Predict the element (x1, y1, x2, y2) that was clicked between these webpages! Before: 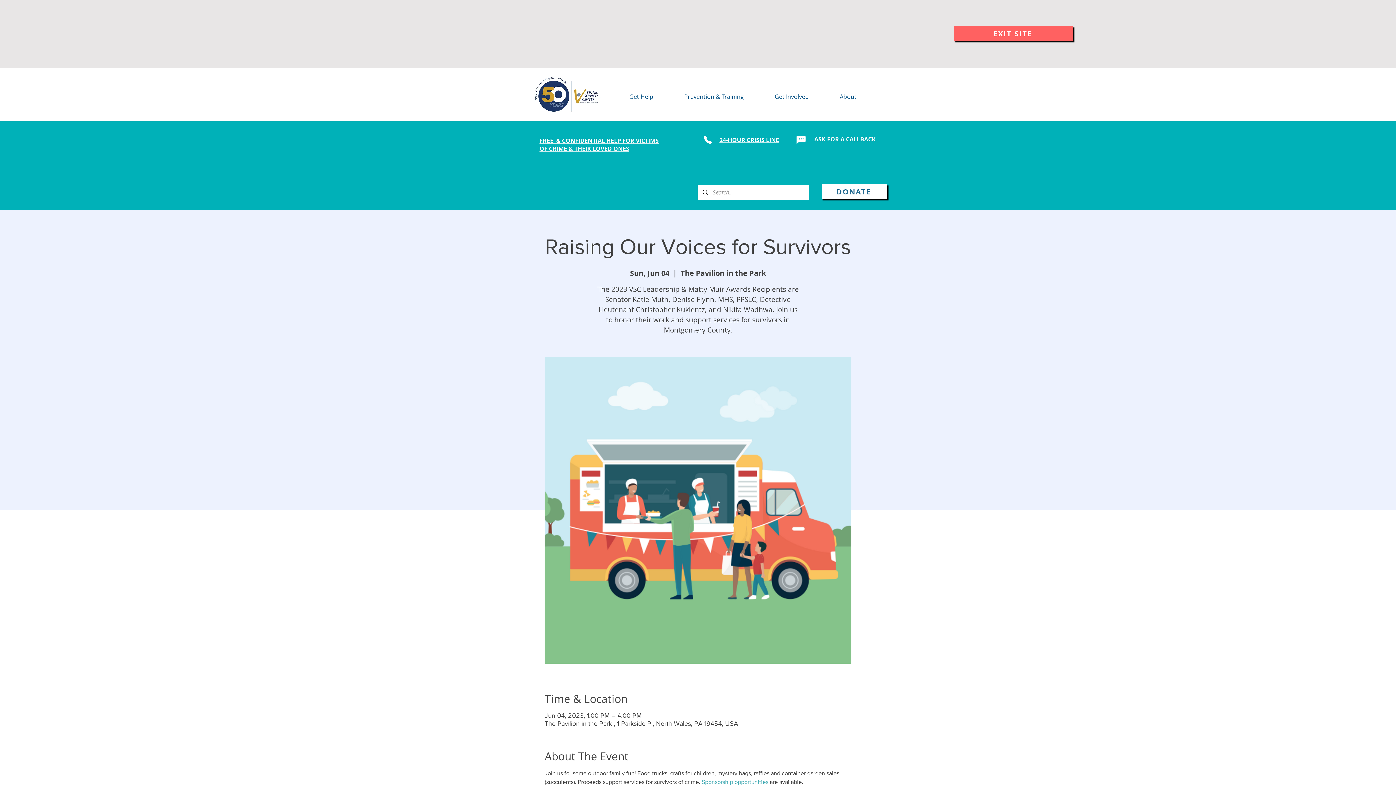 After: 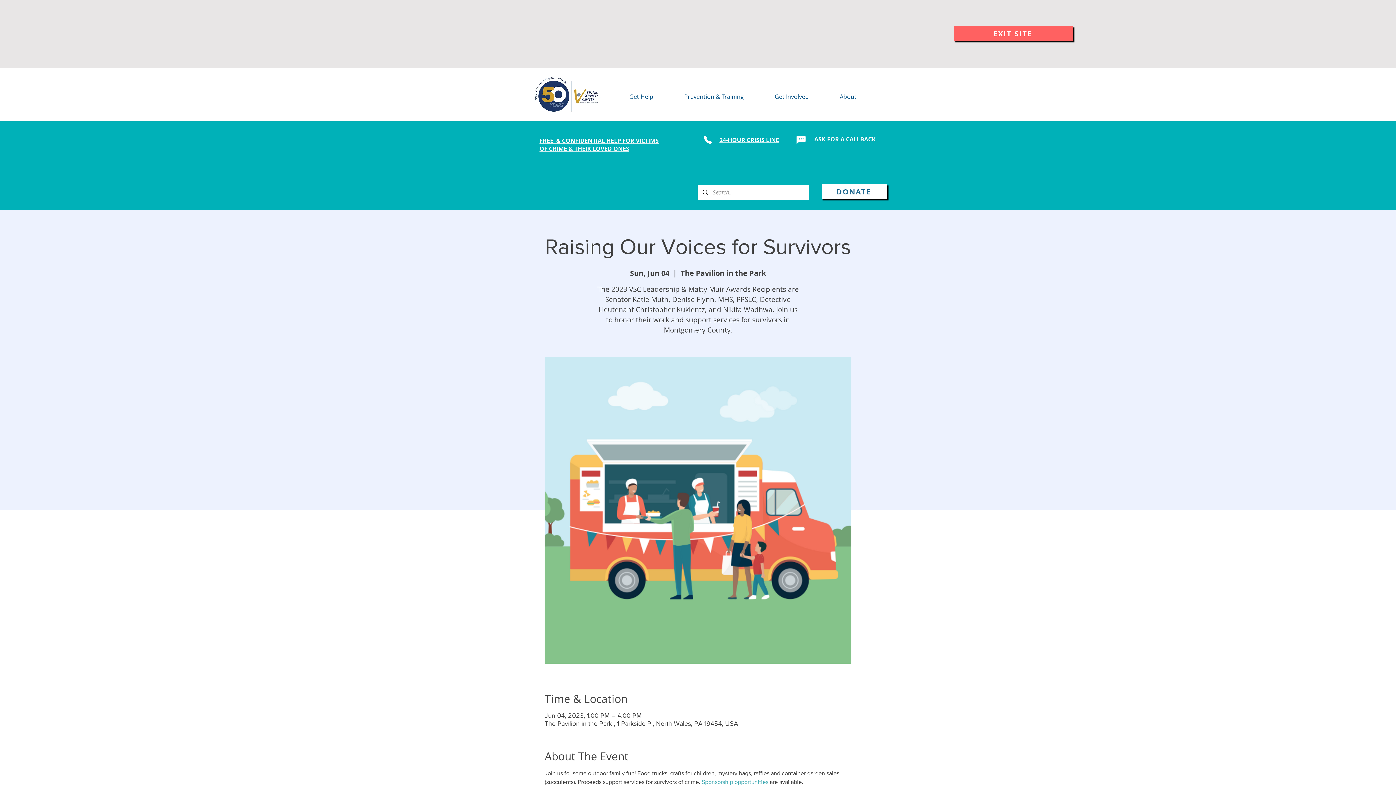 Action: label: Sponsorship opportunities bbox: (702, 779, 768, 785)